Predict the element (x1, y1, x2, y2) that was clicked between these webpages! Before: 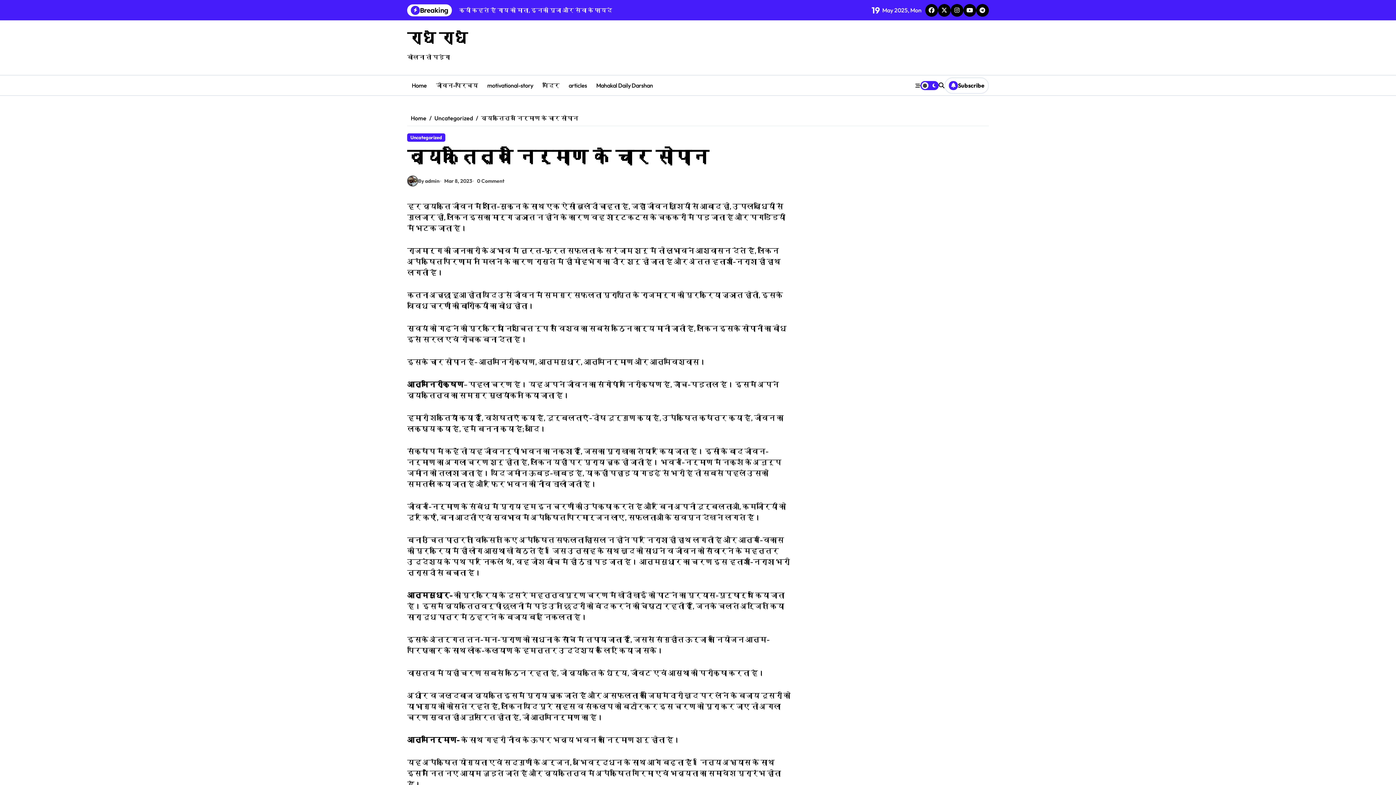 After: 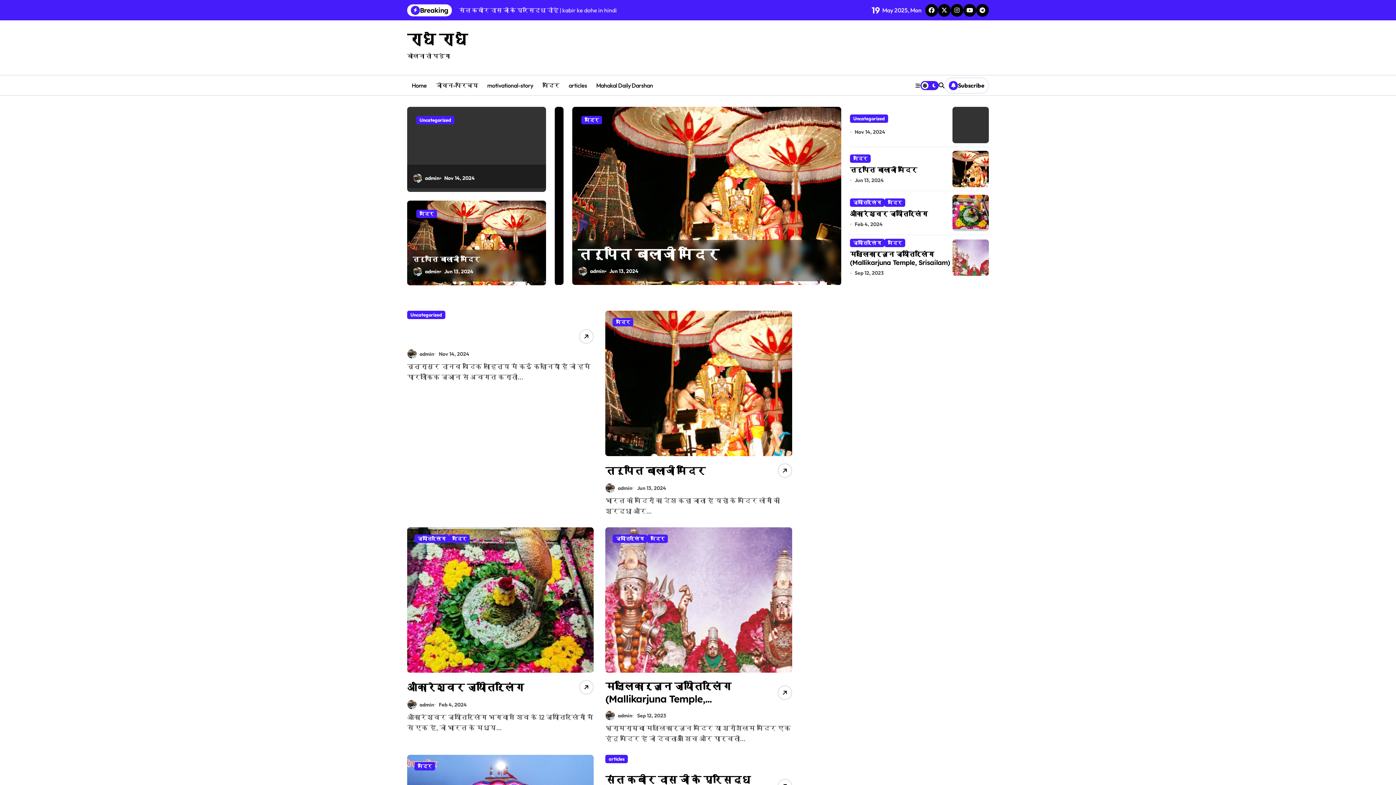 Action: label: By admin bbox: (407, 175, 439, 186)